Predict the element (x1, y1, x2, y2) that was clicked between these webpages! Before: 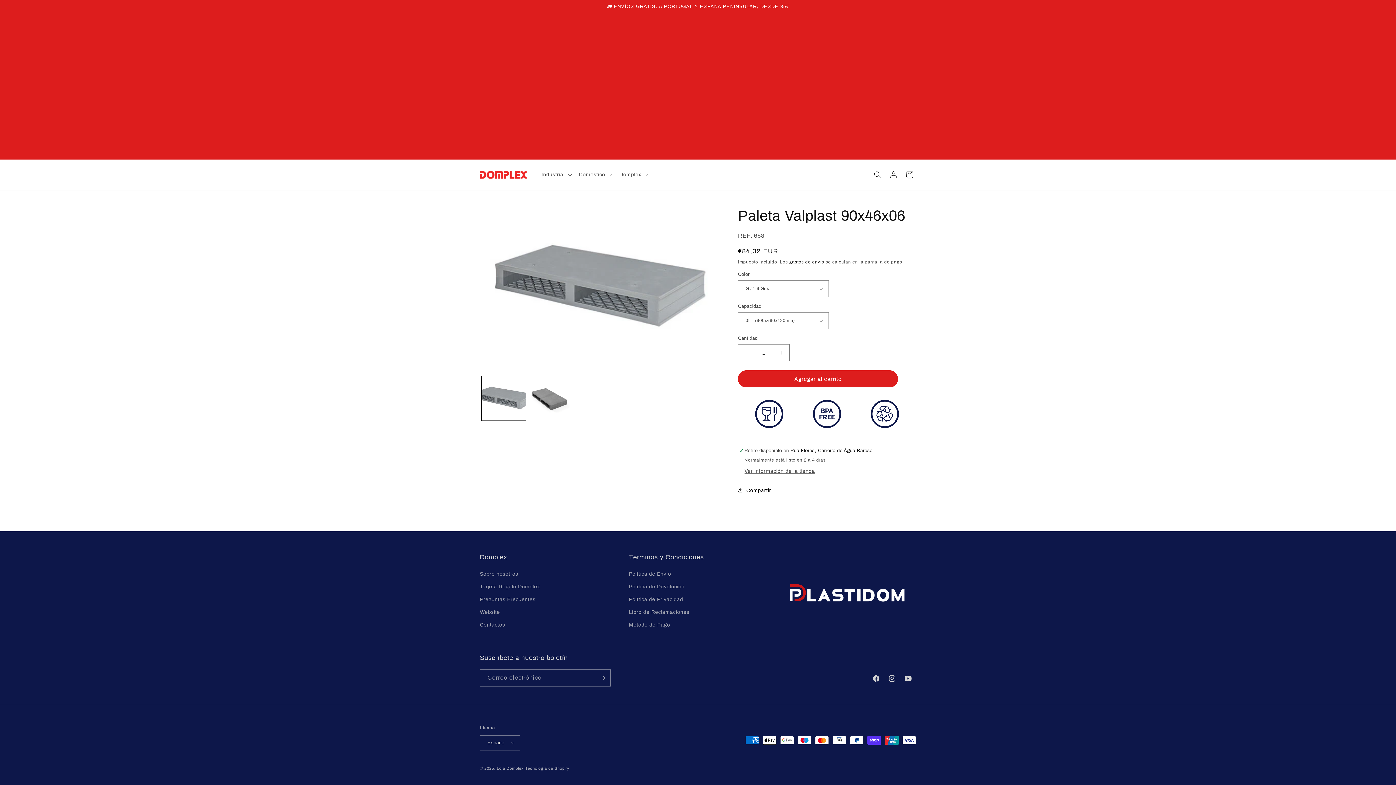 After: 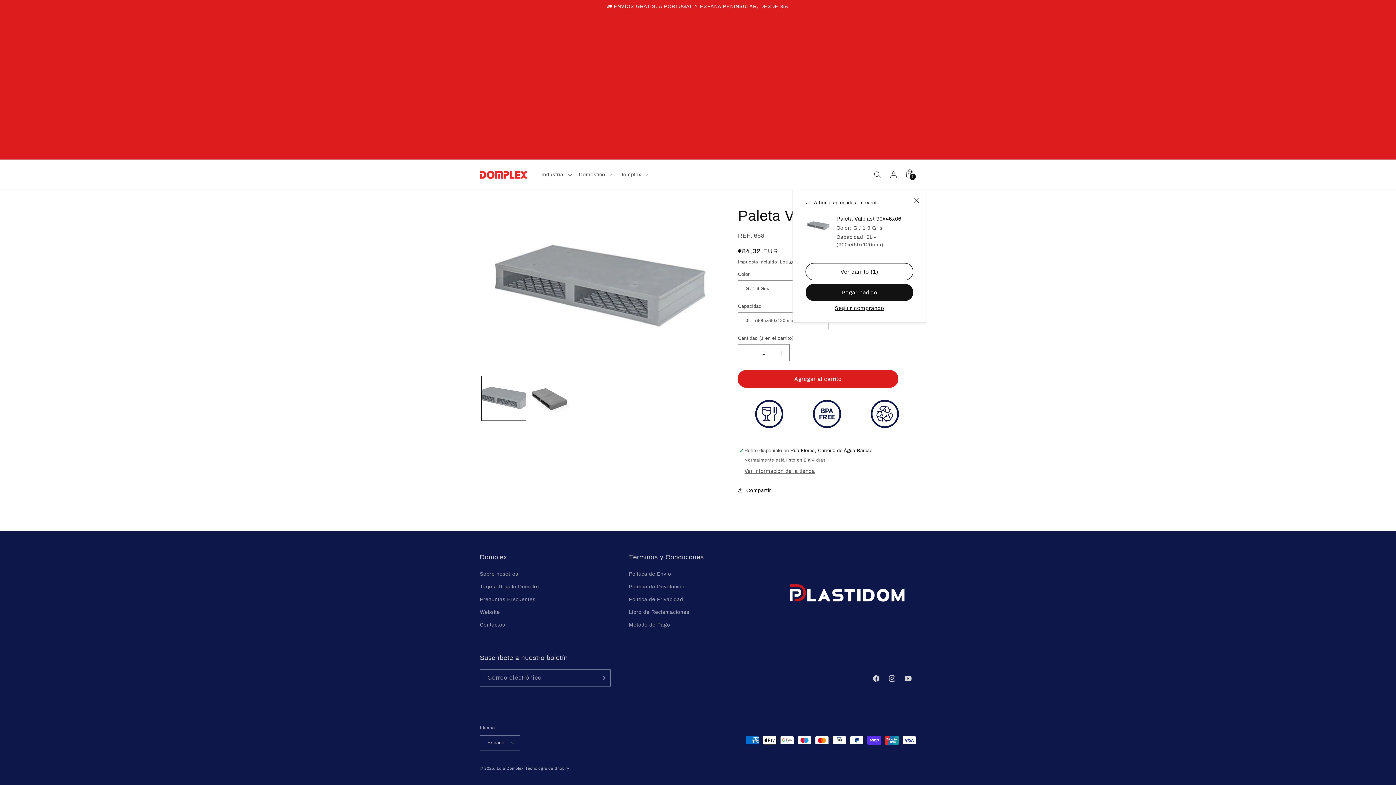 Action: bbox: (738, 370, 898, 387) label: Agregar al carrito